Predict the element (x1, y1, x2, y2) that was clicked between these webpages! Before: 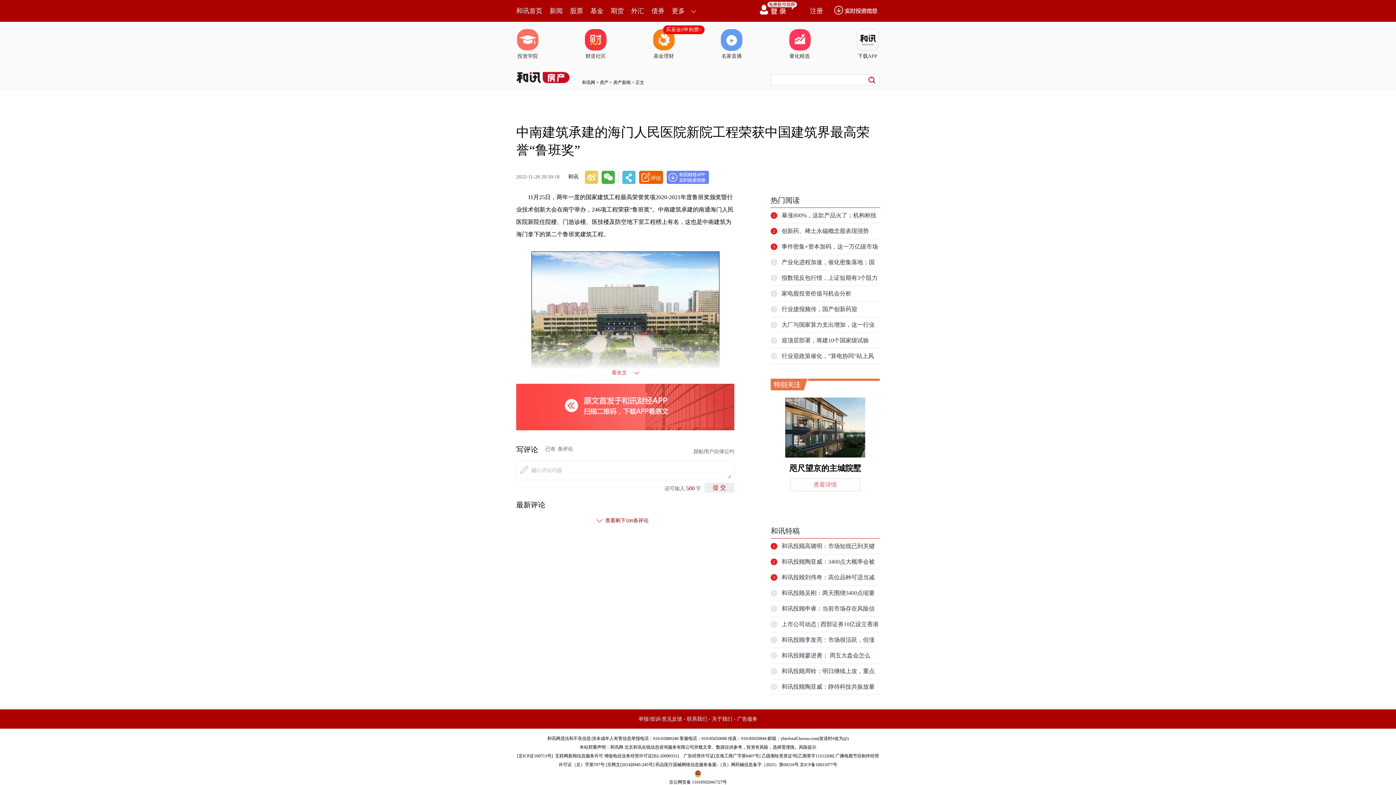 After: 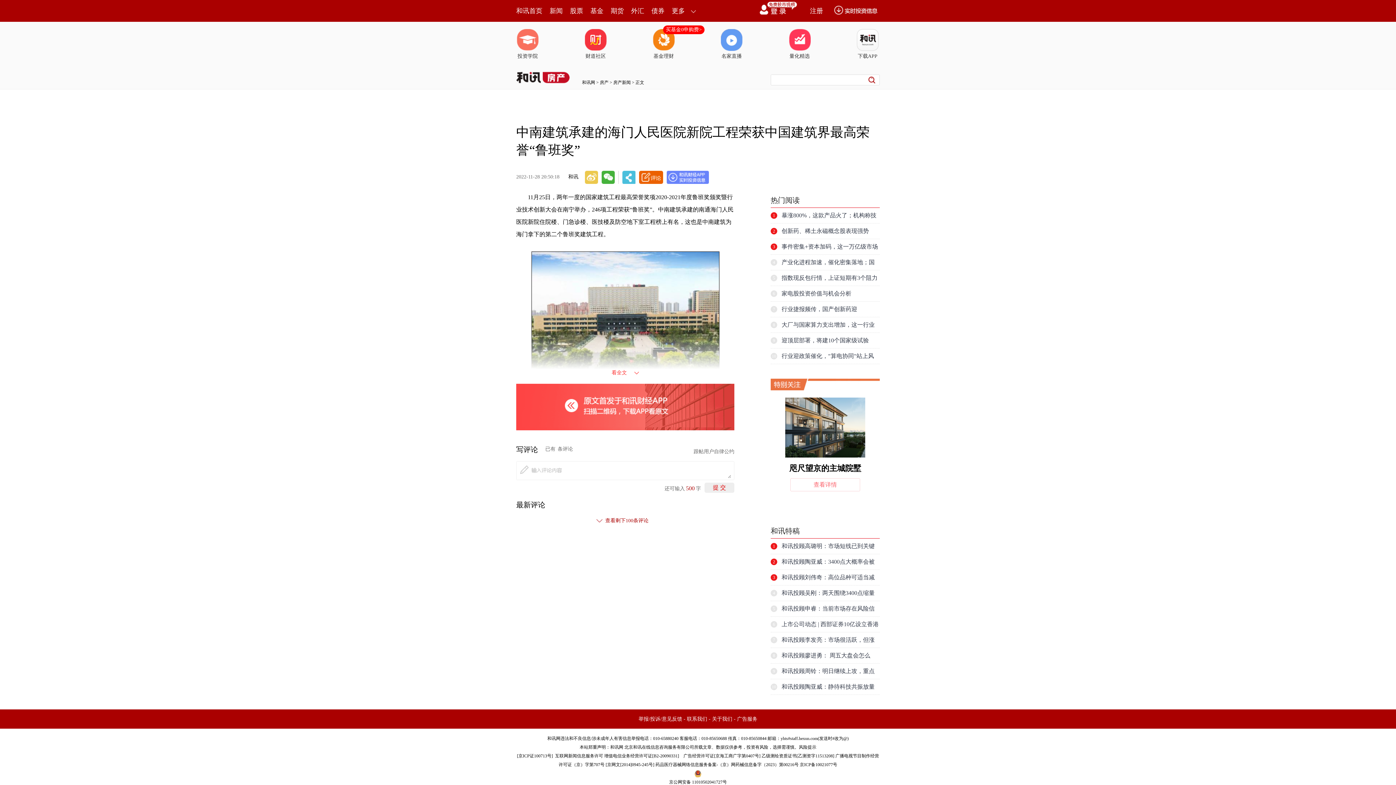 Action: bbox: (516, 67, 542, 83)